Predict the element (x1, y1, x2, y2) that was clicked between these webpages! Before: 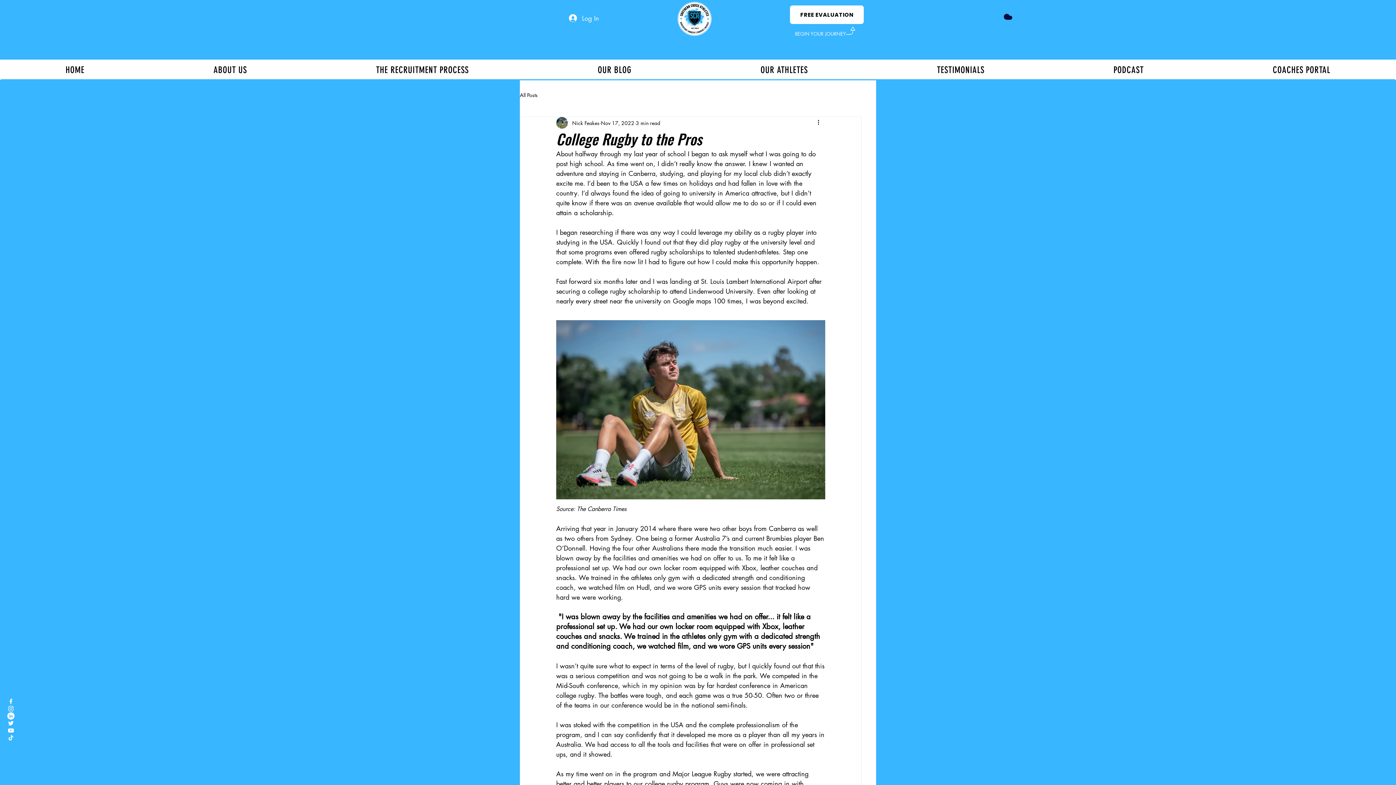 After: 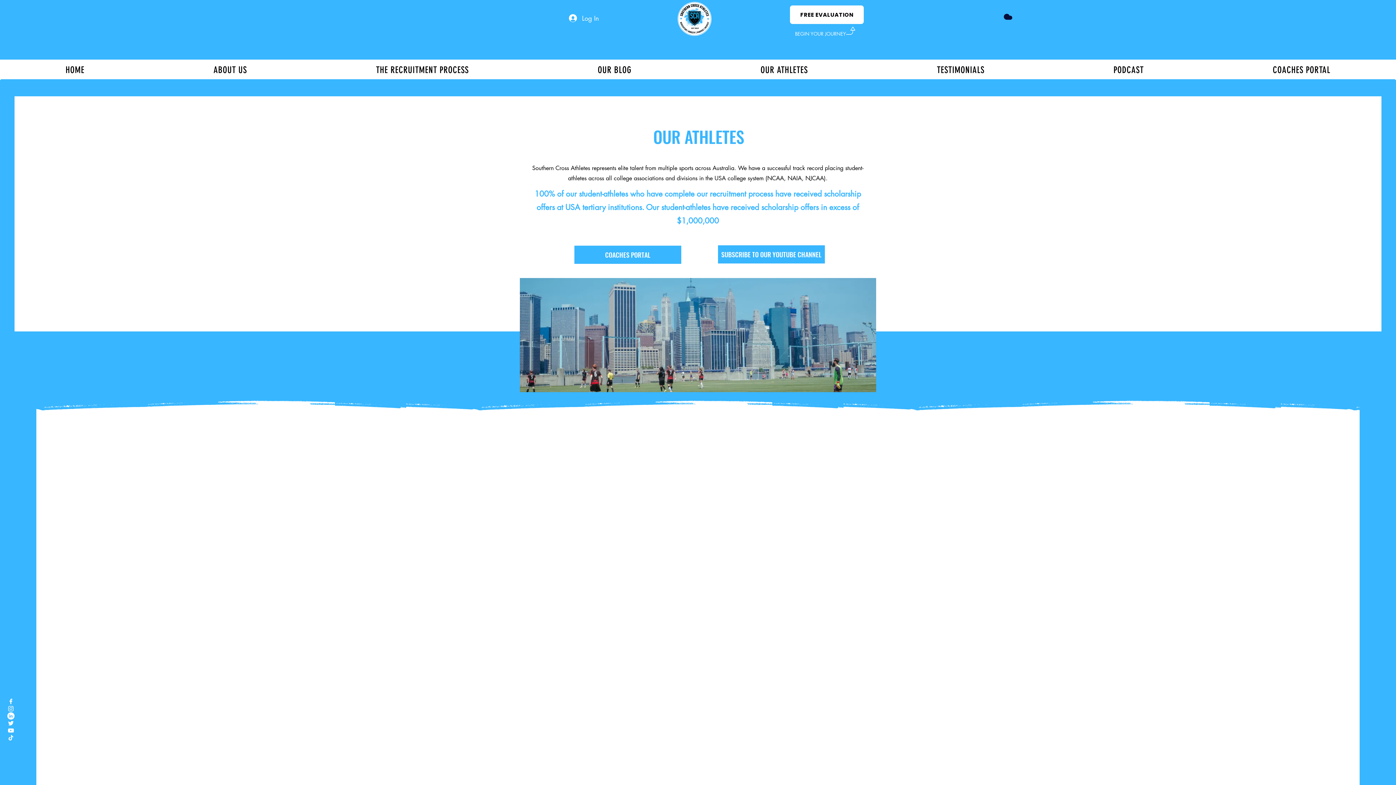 Action: bbox: (696, 60, 872, 79) label: OUR ATHLETES